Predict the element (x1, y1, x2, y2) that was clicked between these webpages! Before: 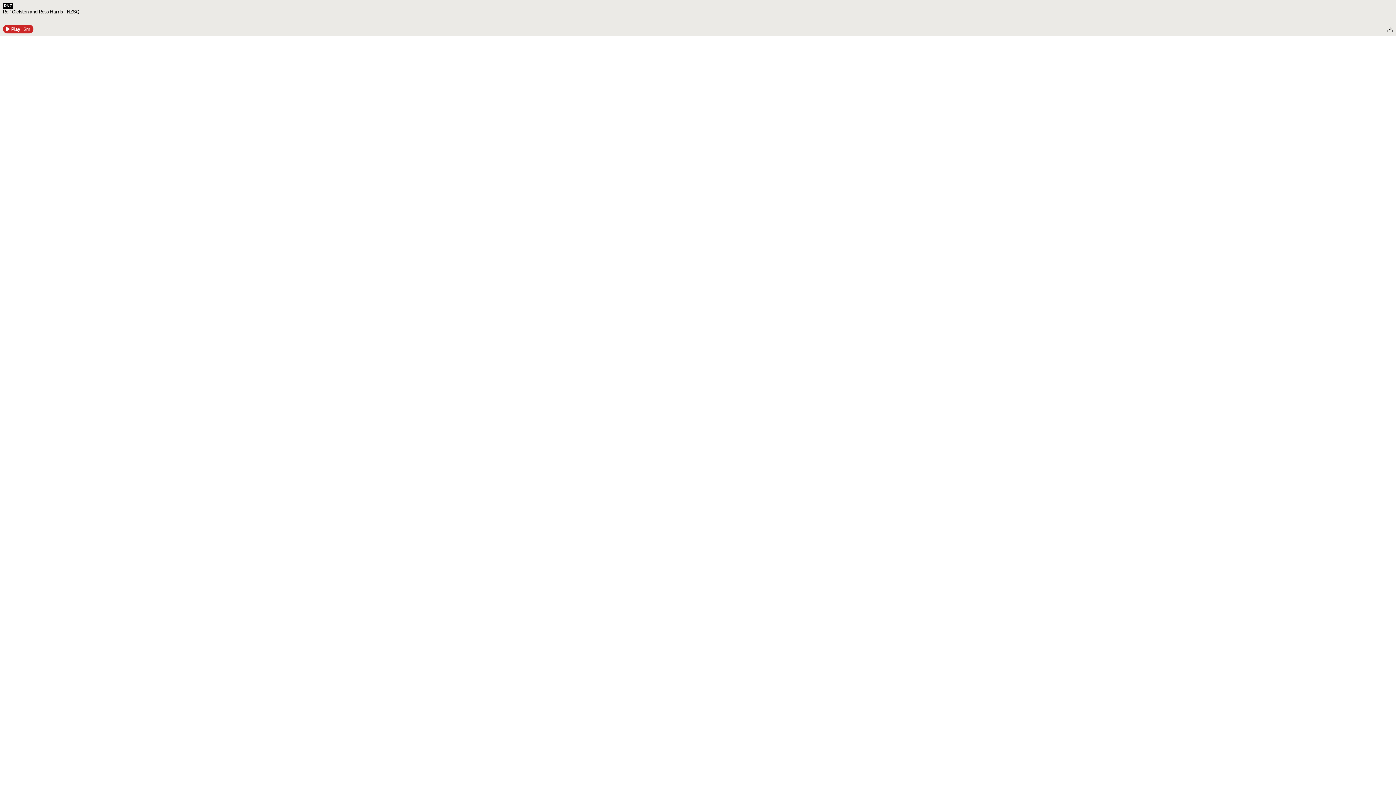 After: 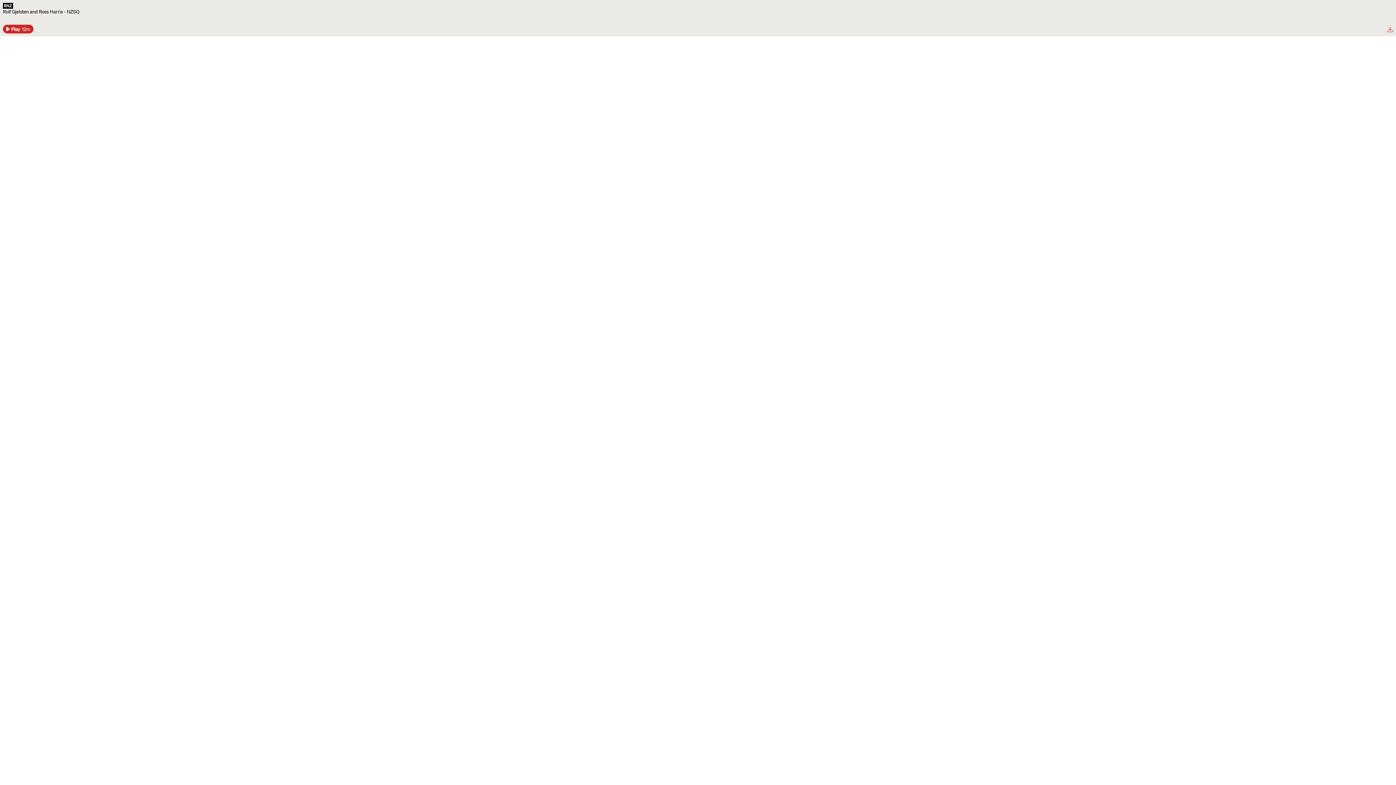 Action: label: Download Rolf Gjelsten and Ross Harris - NZSQ bbox: (1386, 25, 1394, 33)